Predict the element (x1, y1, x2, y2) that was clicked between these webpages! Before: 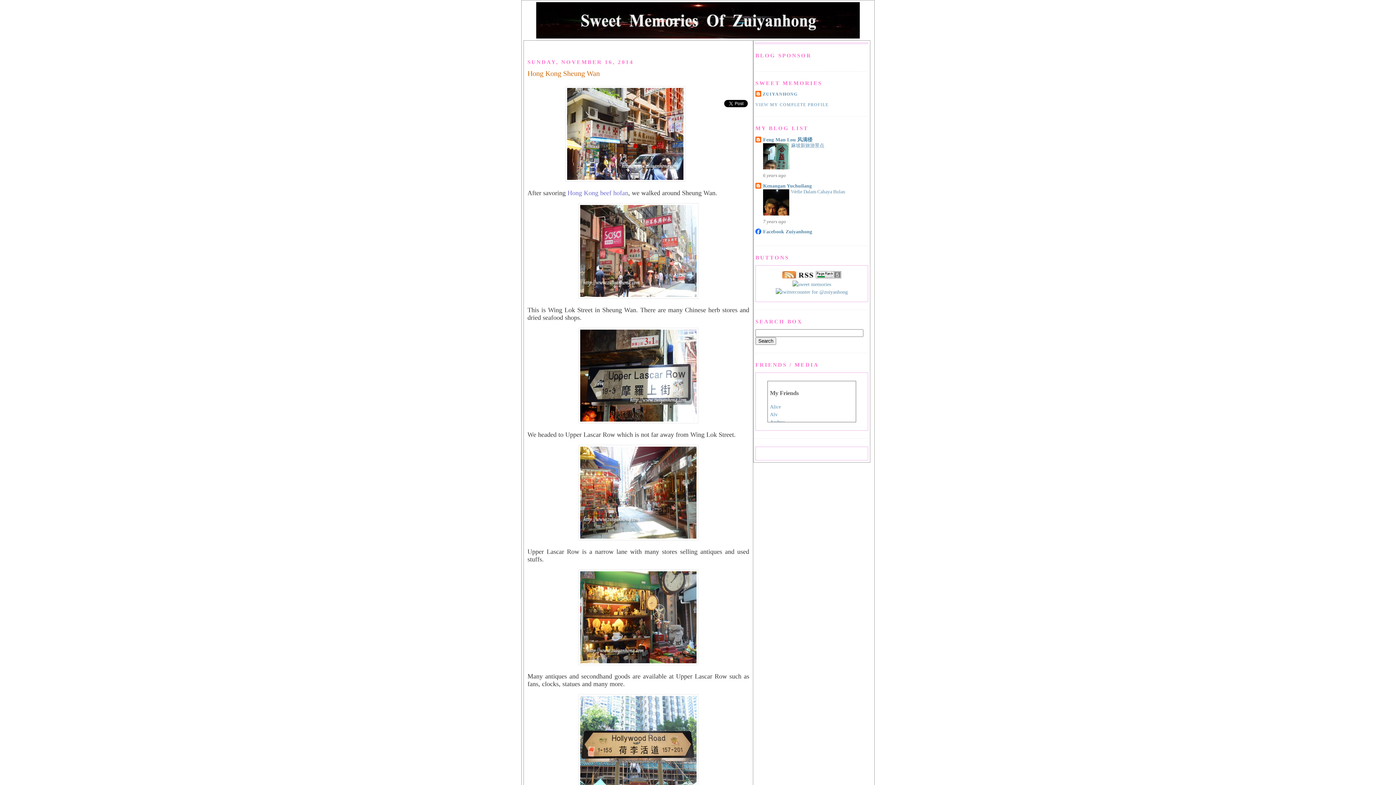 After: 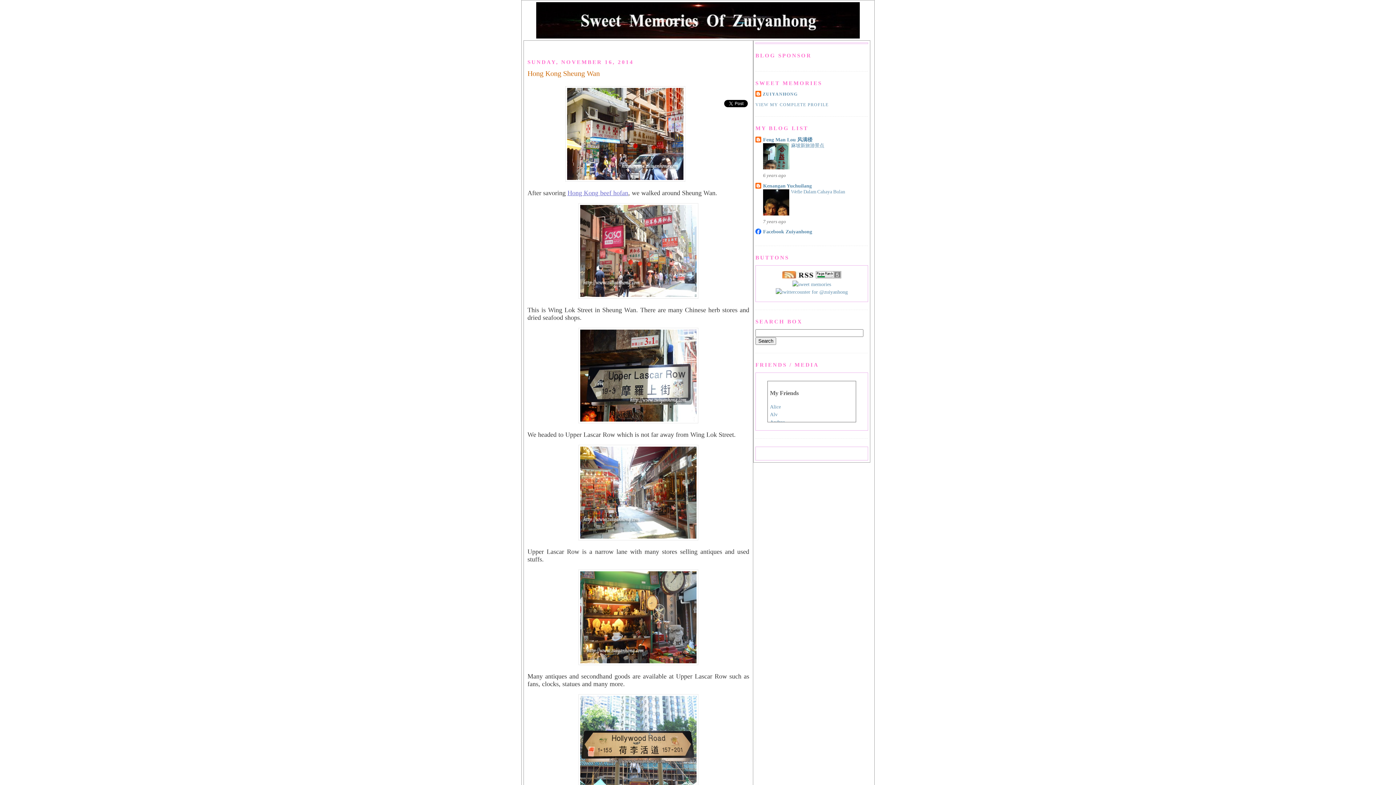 Action: bbox: (567, 189, 628, 196) label: Hong Kong beef hofan